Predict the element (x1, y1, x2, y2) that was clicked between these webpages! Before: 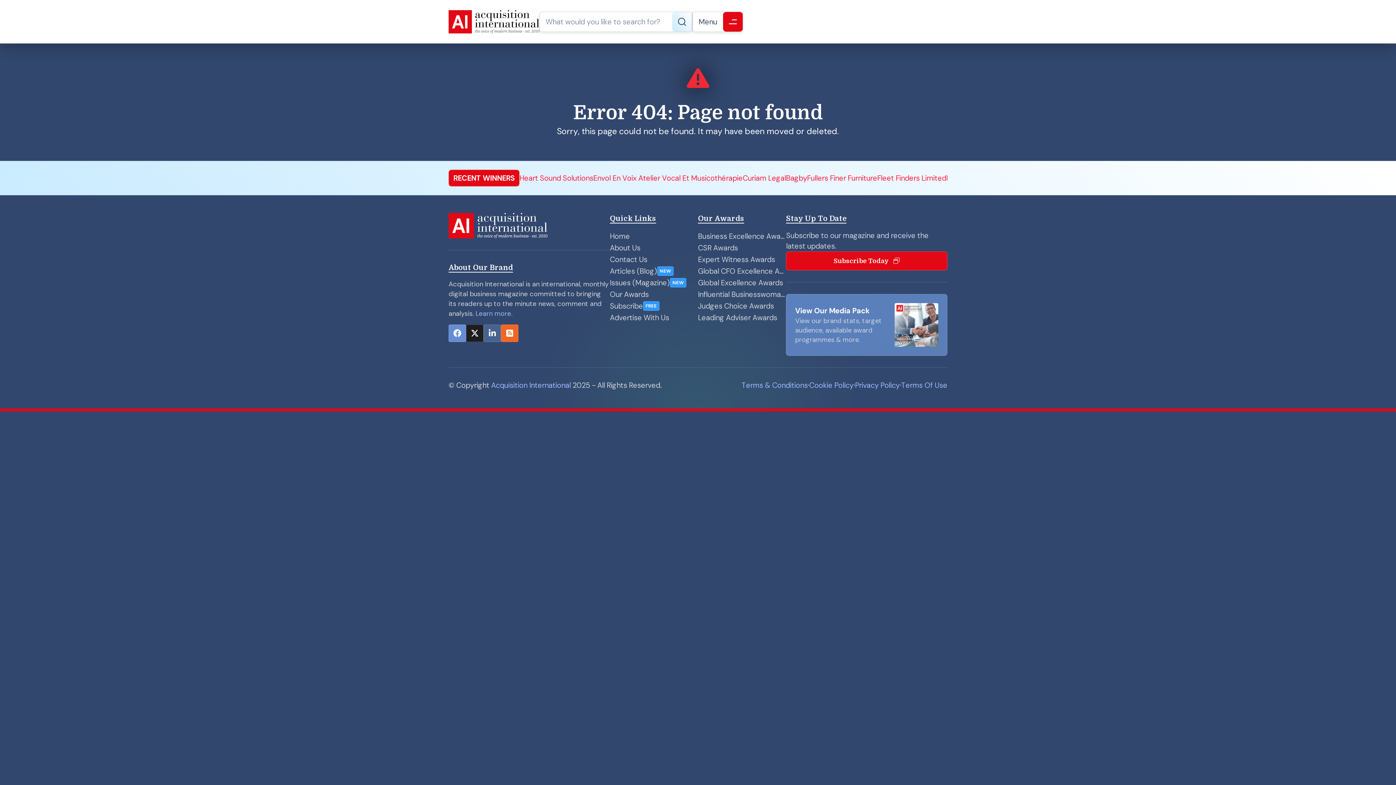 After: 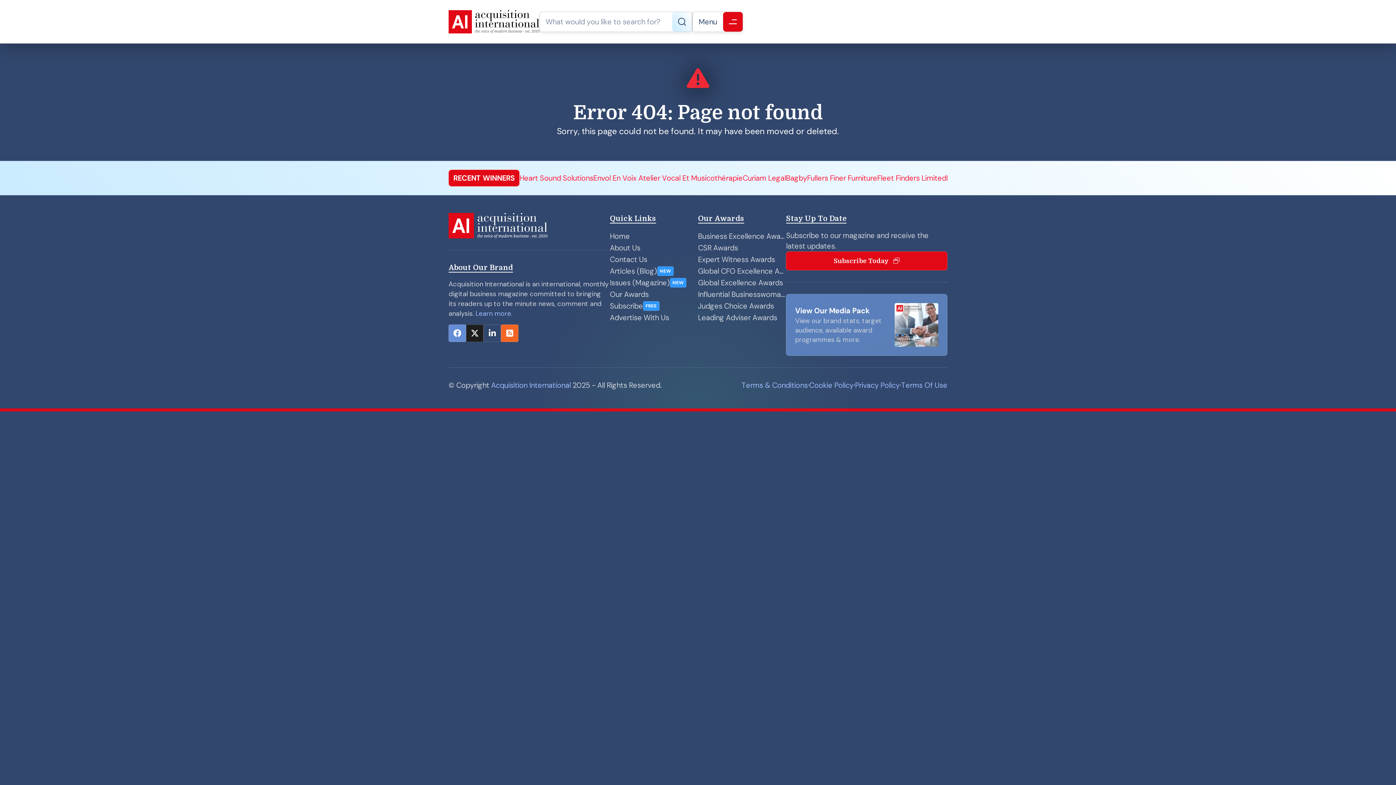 Action: label: LinkedIn bbox: (483, 324, 501, 342)